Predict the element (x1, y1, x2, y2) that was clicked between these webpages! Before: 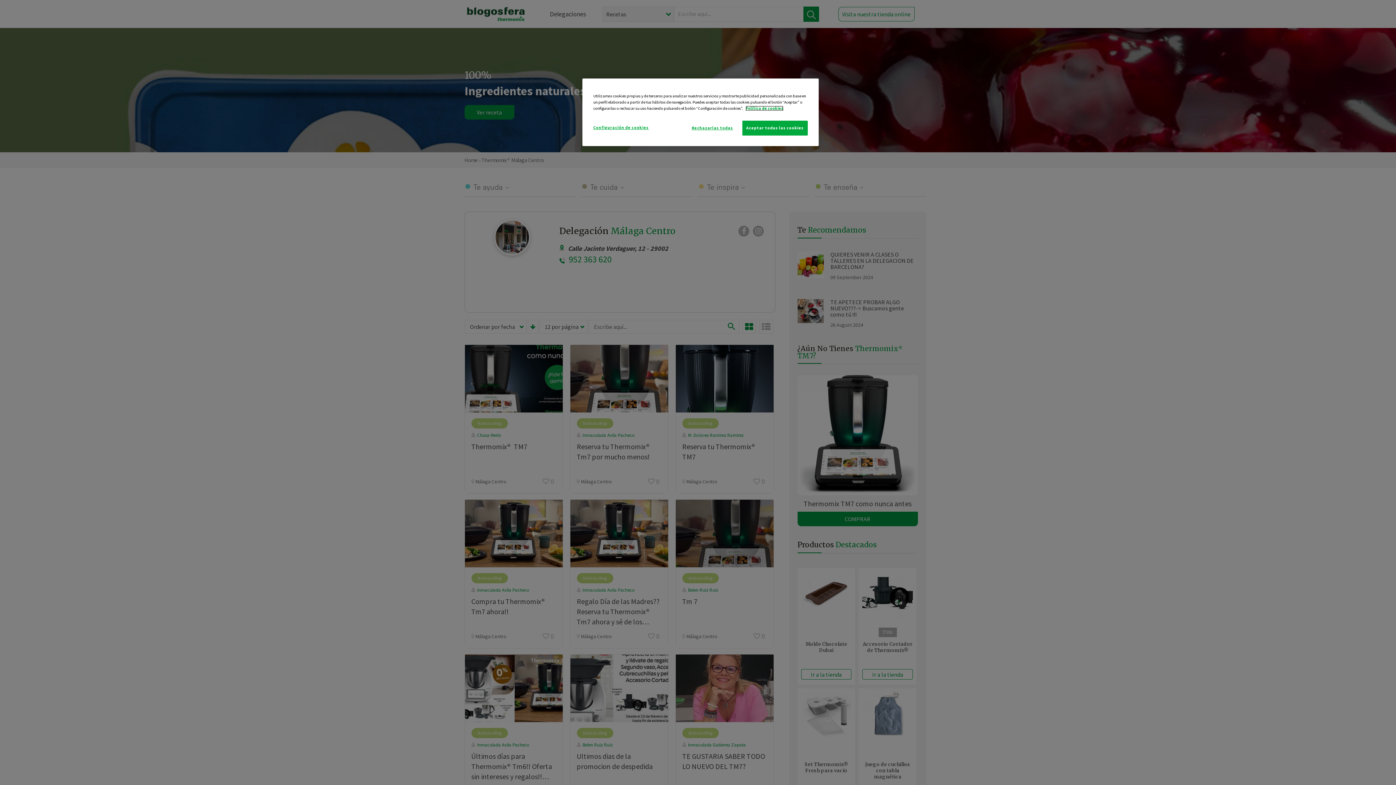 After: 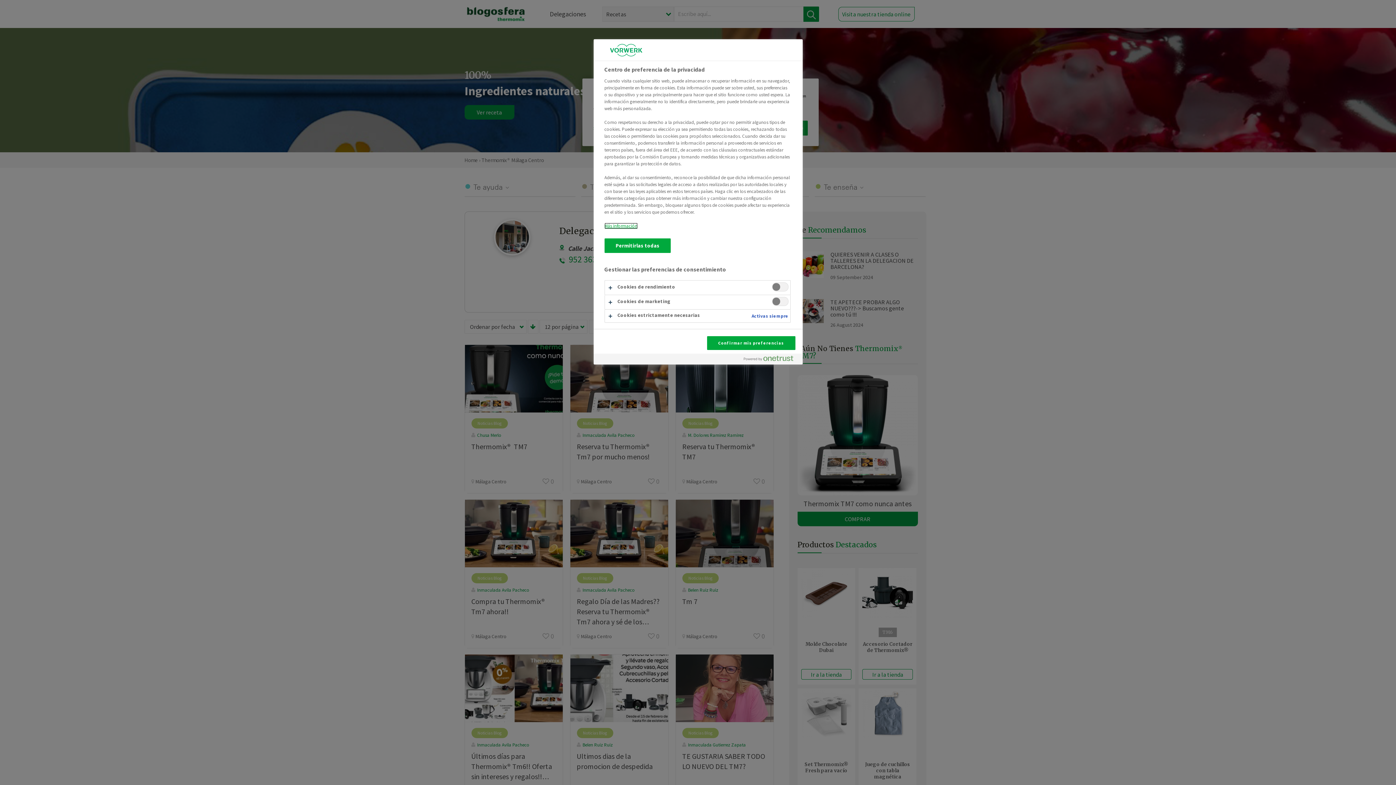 Action: bbox: (593, 120, 648, 134) label: Configuración de cookies